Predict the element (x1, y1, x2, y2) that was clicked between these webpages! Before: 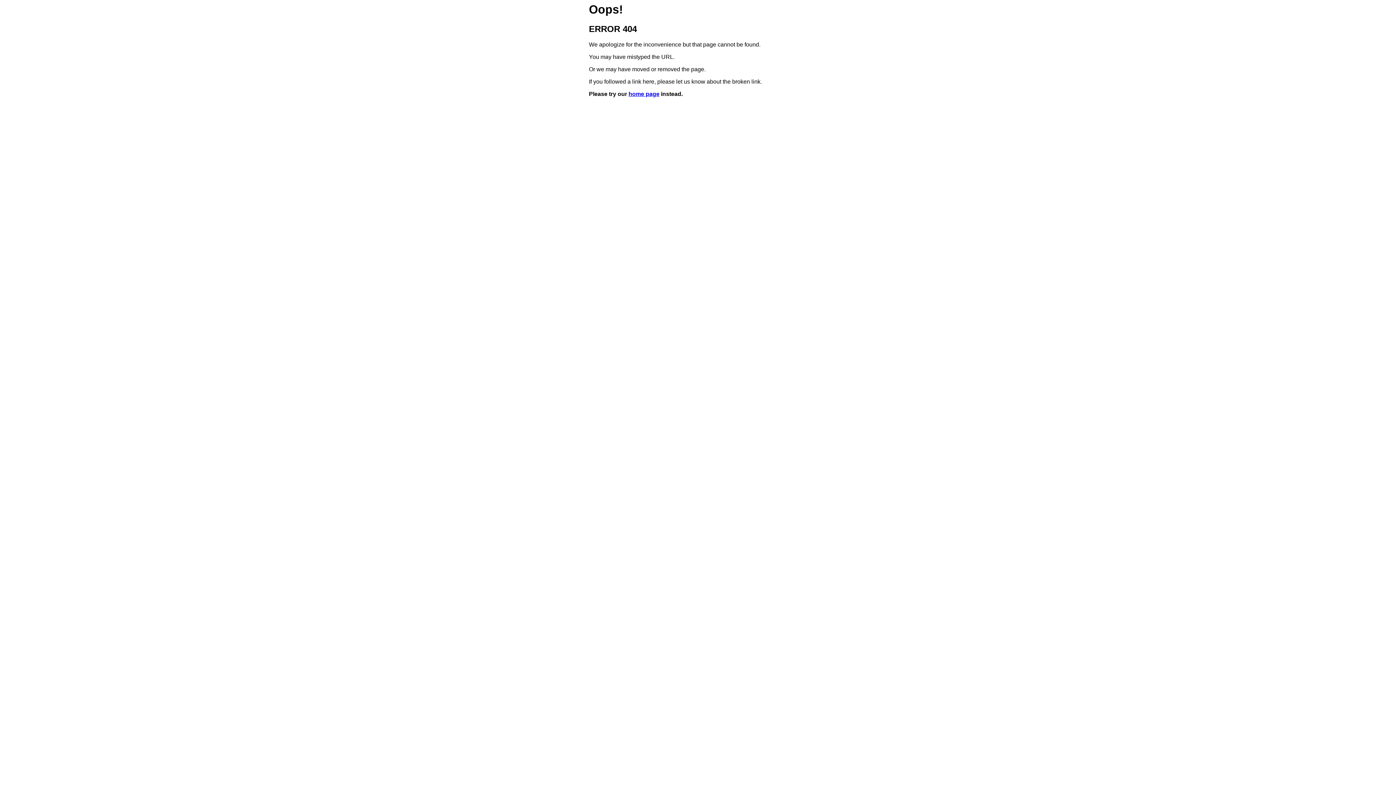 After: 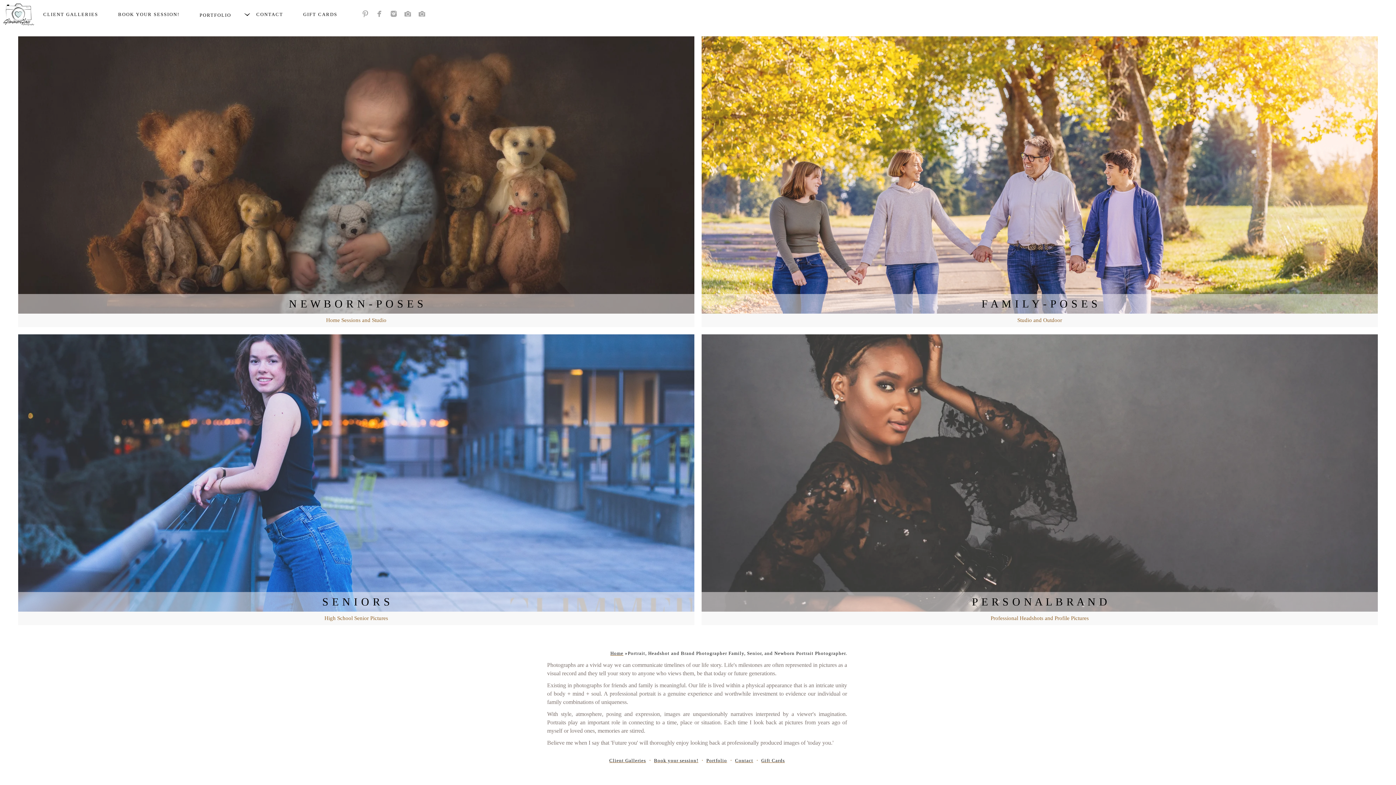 Action: bbox: (628, 91, 659, 97) label: home page